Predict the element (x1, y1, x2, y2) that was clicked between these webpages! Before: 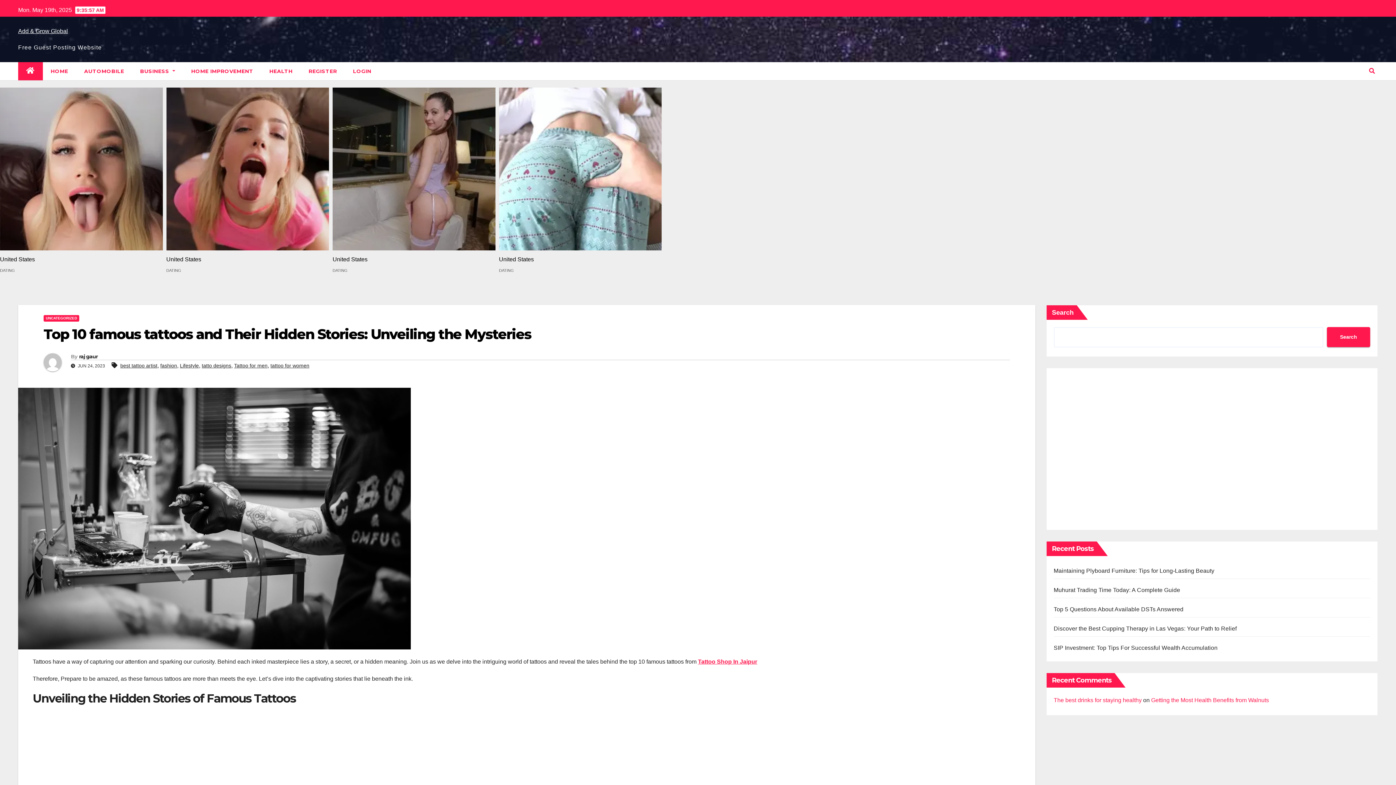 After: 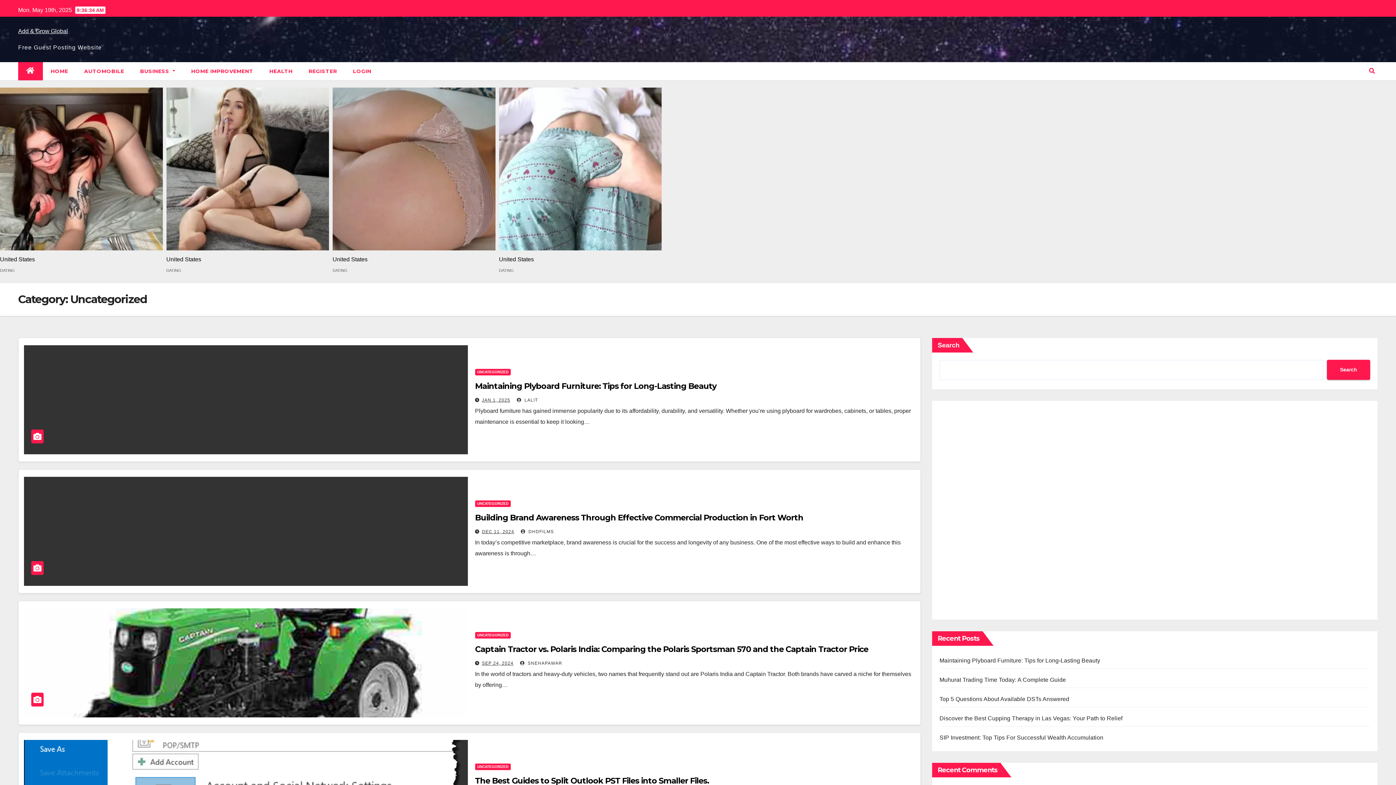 Action: bbox: (43, 315, 79, 321) label: UNCATEGORIZED